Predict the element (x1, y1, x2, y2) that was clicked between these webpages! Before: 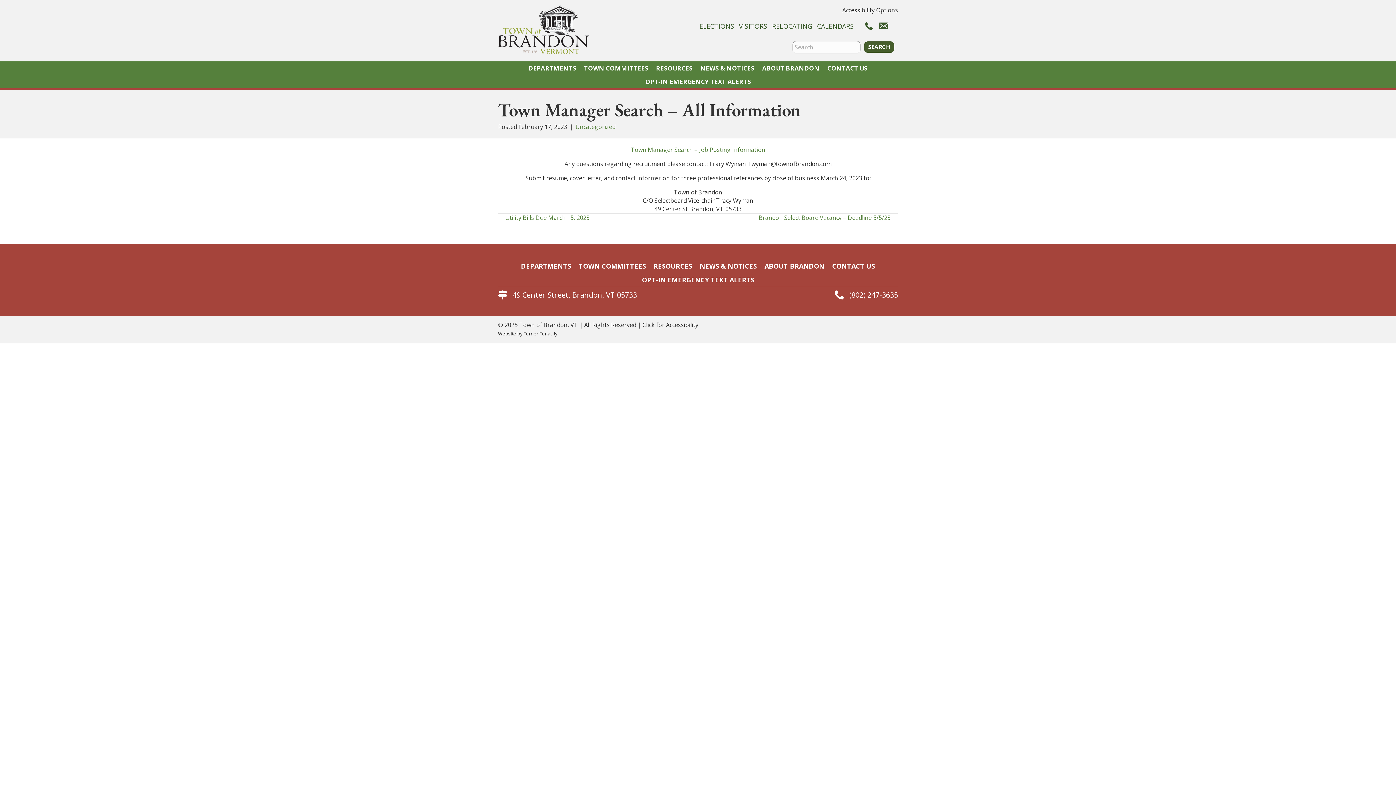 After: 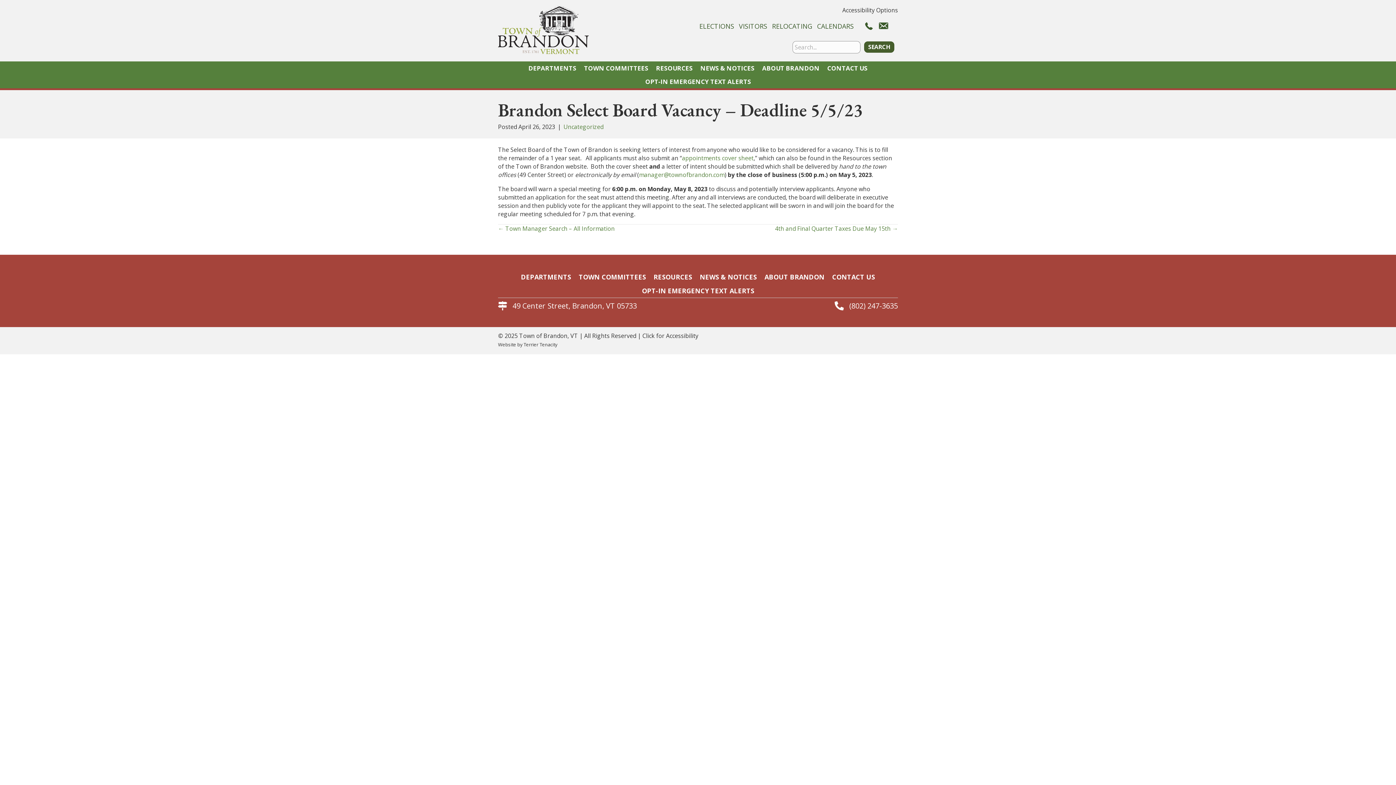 Action: label: Brandon Select Board Vacancy – Deadline 5/5/23 → bbox: (758, 213, 898, 222)